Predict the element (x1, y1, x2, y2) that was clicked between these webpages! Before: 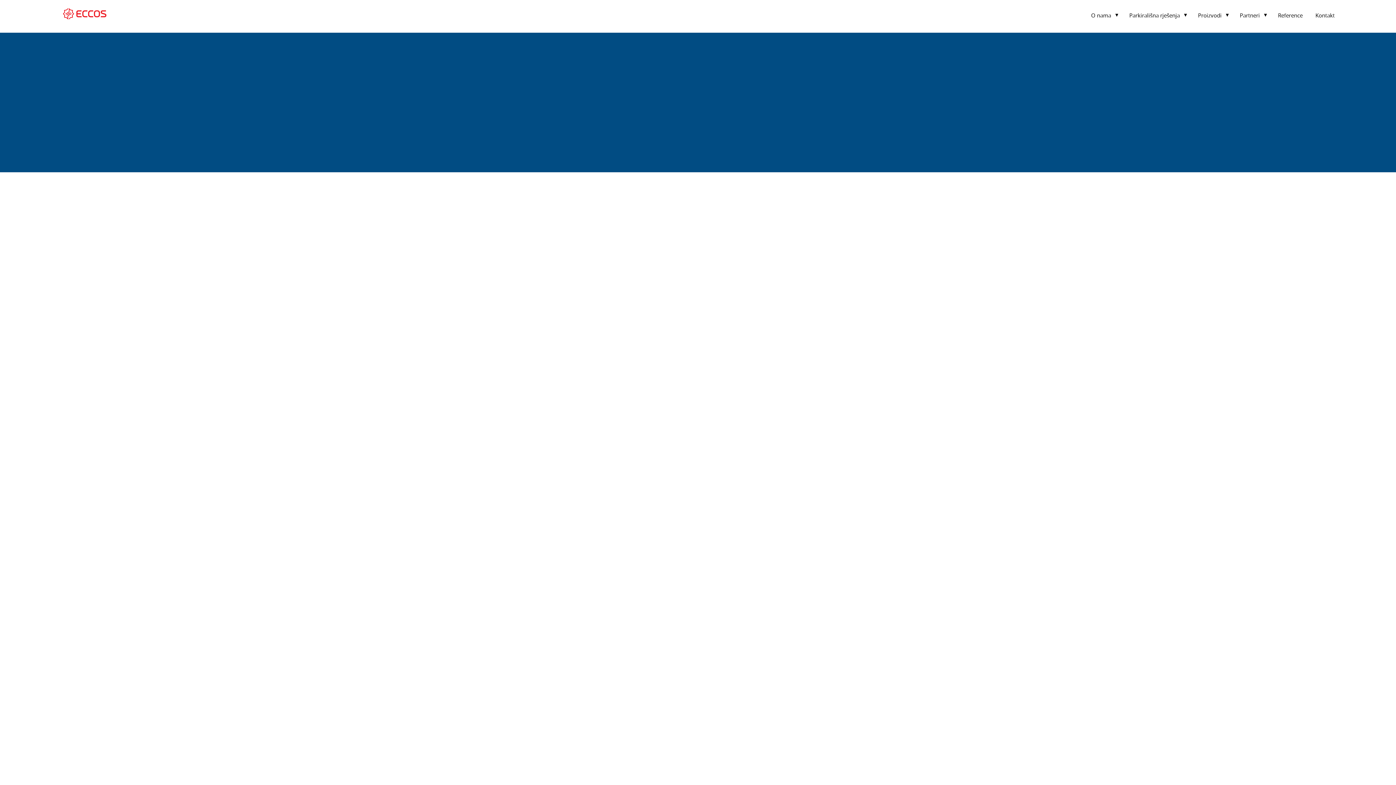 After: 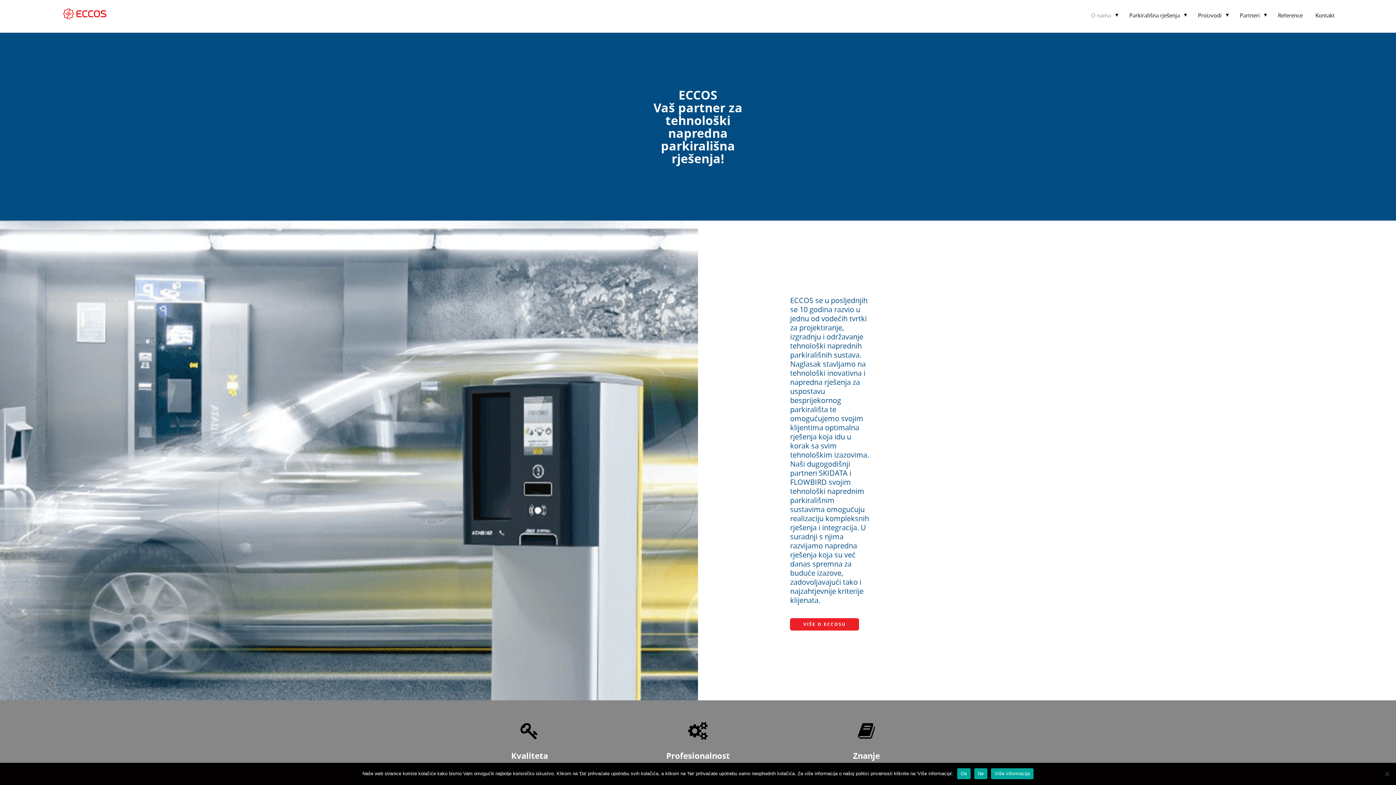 Action: bbox: (1087, 7, 1115, 23) label: O nama